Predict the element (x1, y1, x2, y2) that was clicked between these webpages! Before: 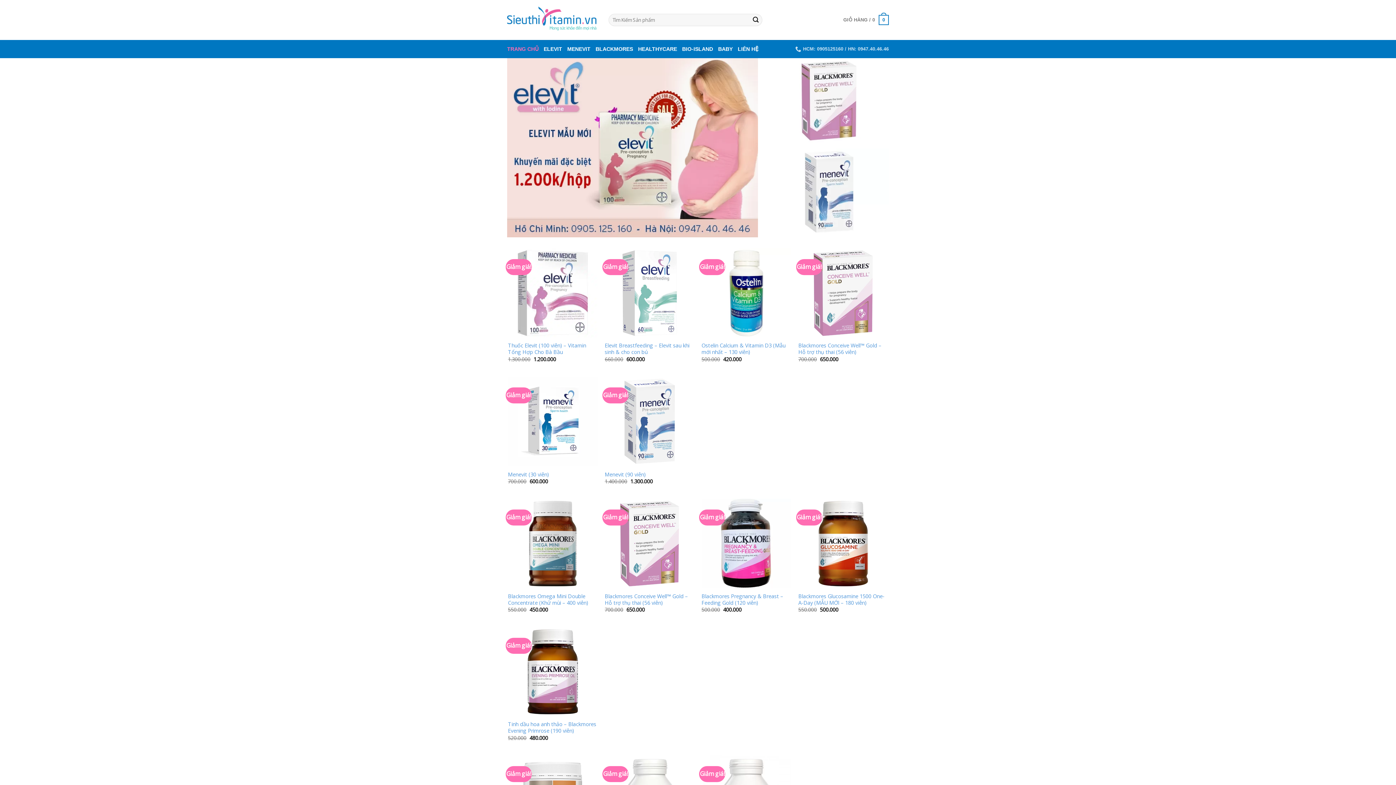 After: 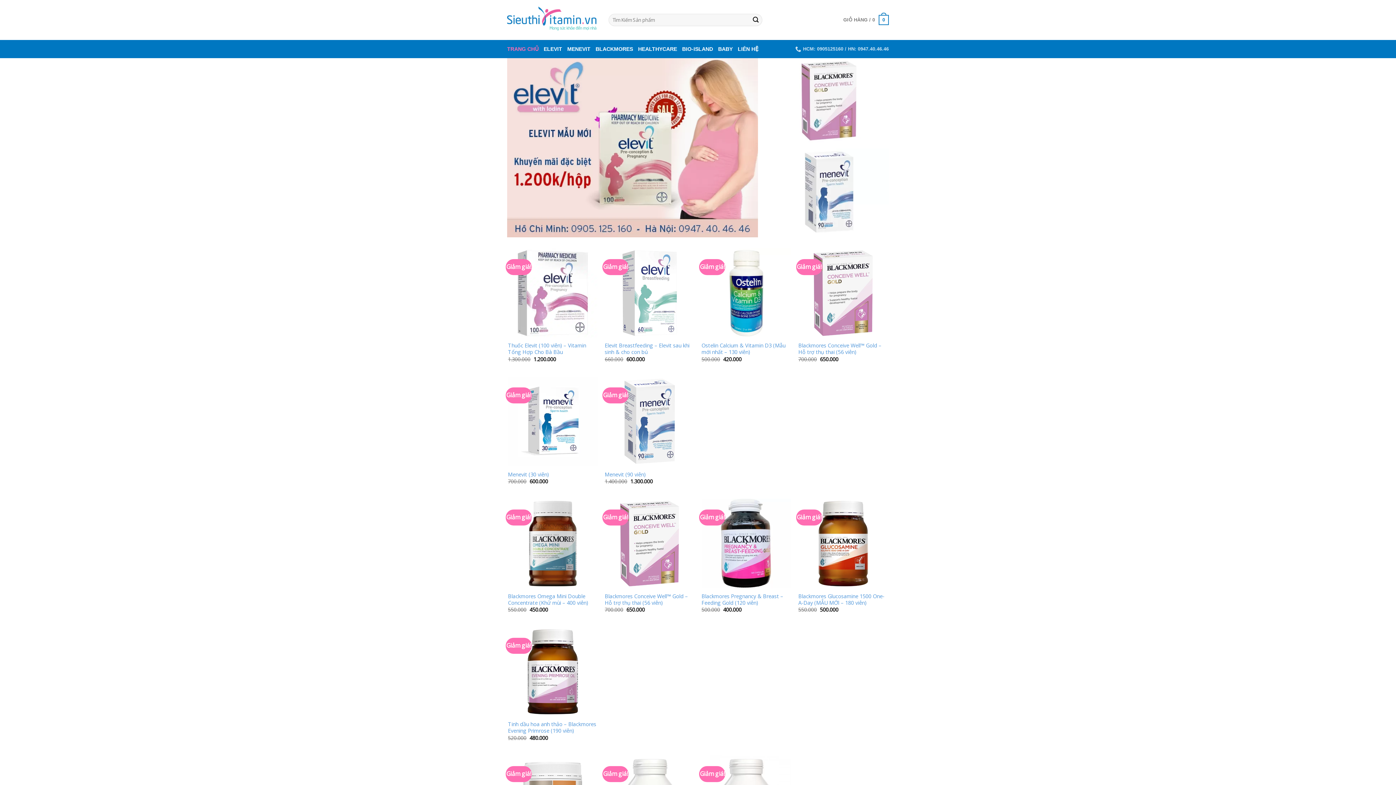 Action: bbox: (507, 5, 597, 34)